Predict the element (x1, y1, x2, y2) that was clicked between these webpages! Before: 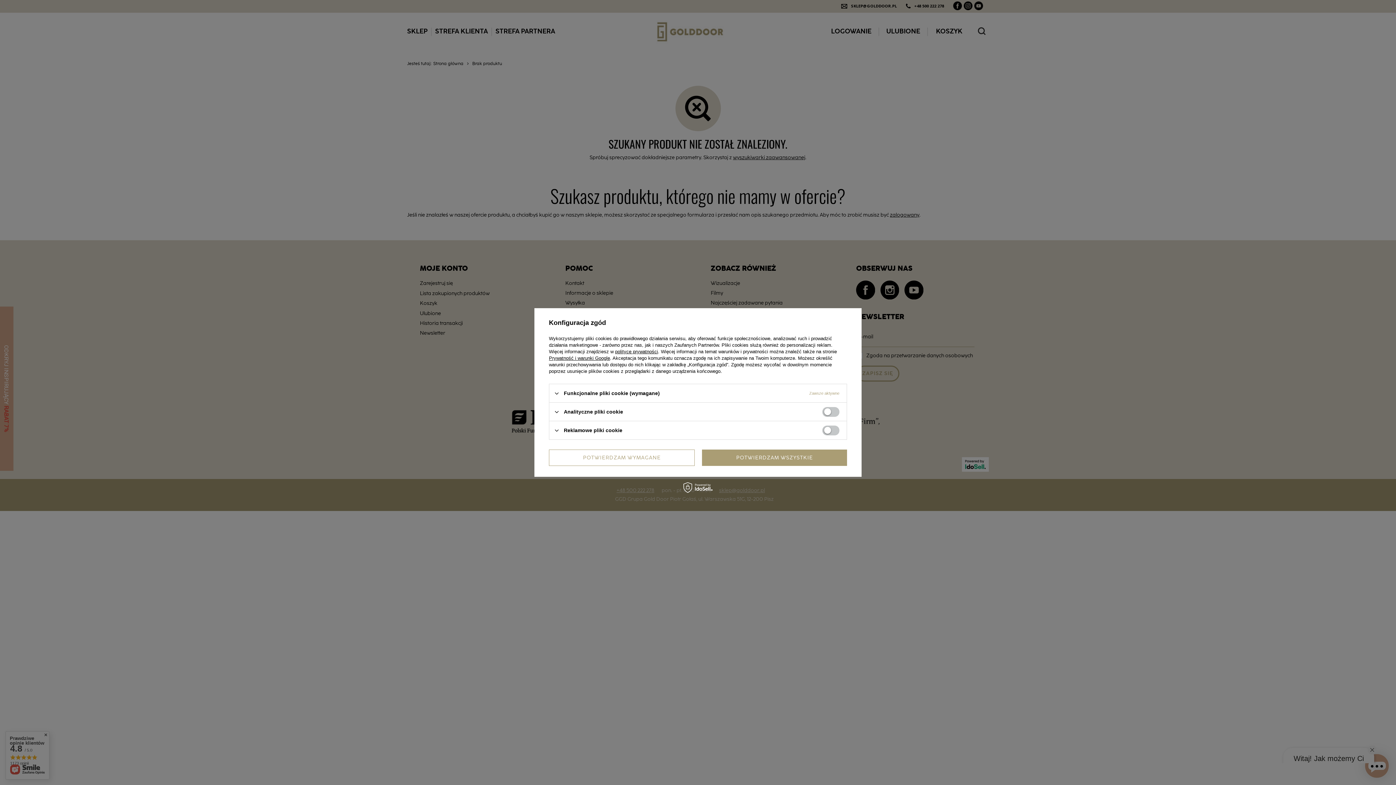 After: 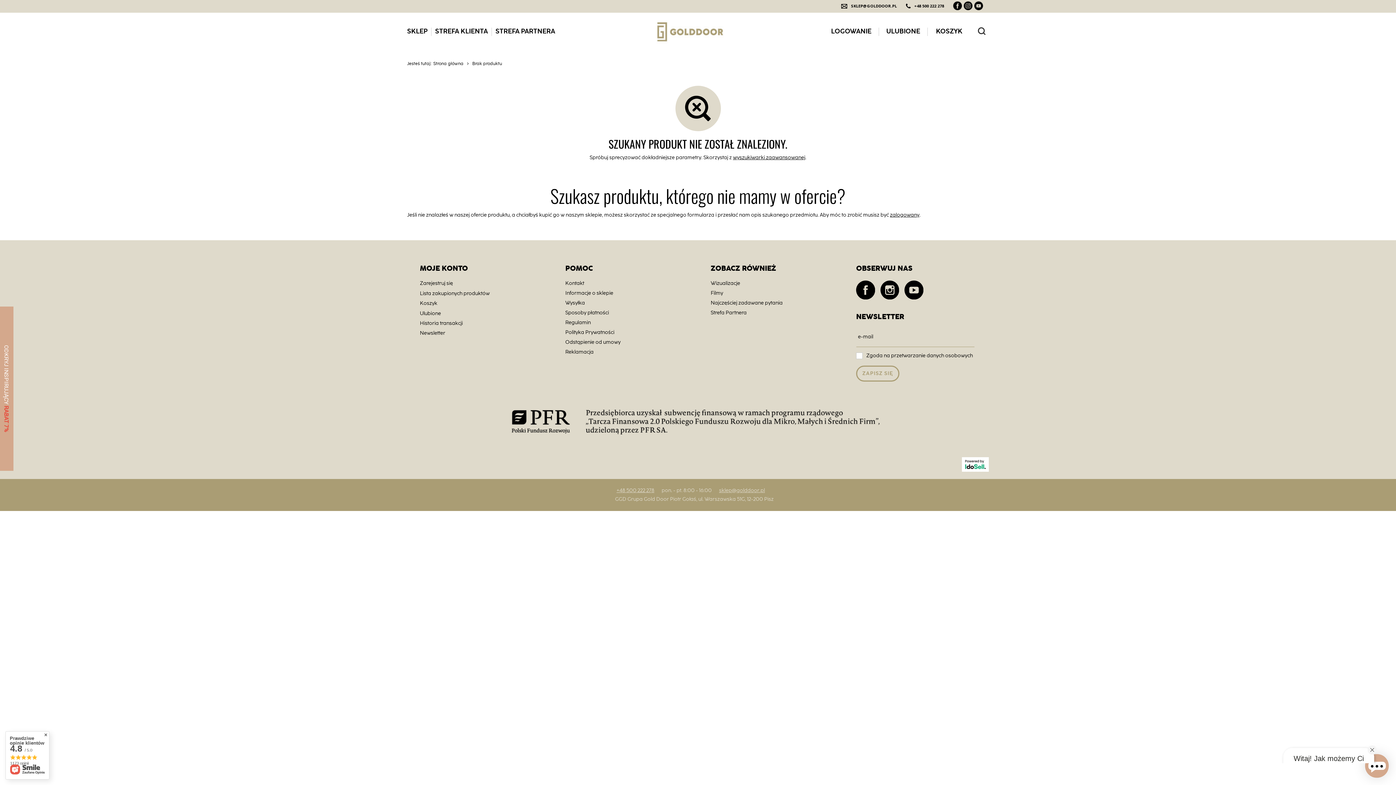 Action: bbox: (702, 449, 847, 466) label: POTWIERDZAM WSZYSTKIE